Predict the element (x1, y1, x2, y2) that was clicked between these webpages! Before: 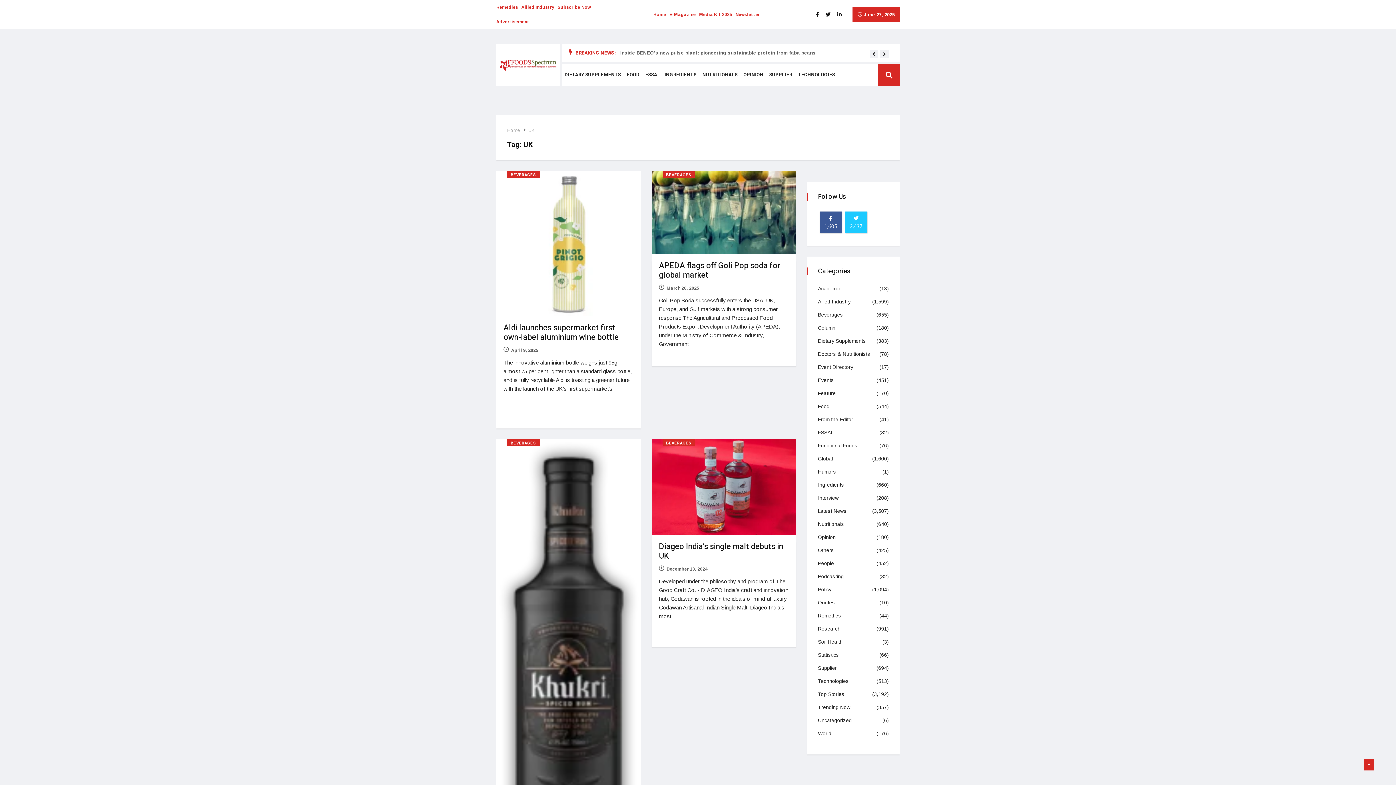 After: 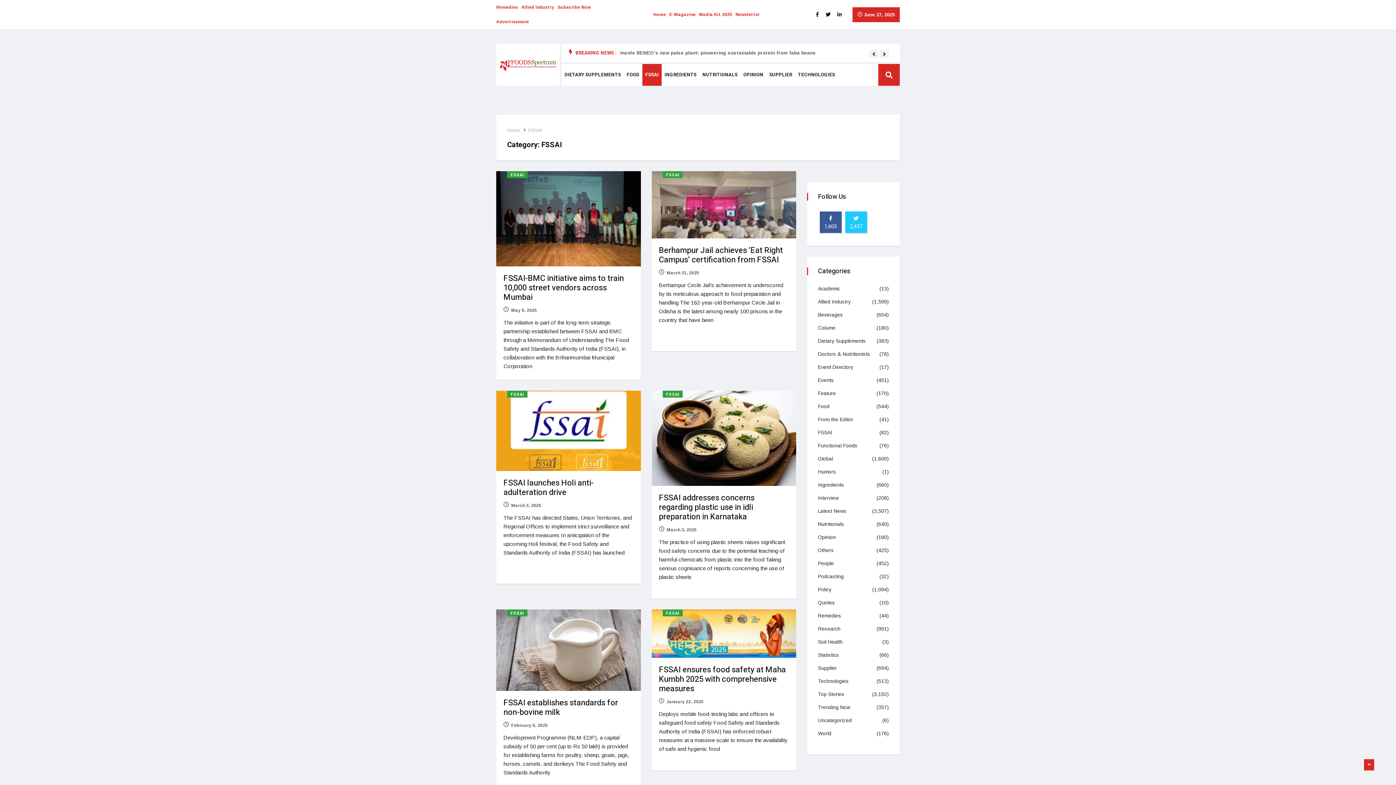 Action: label: FSSAI bbox: (818, 428, 832, 437)